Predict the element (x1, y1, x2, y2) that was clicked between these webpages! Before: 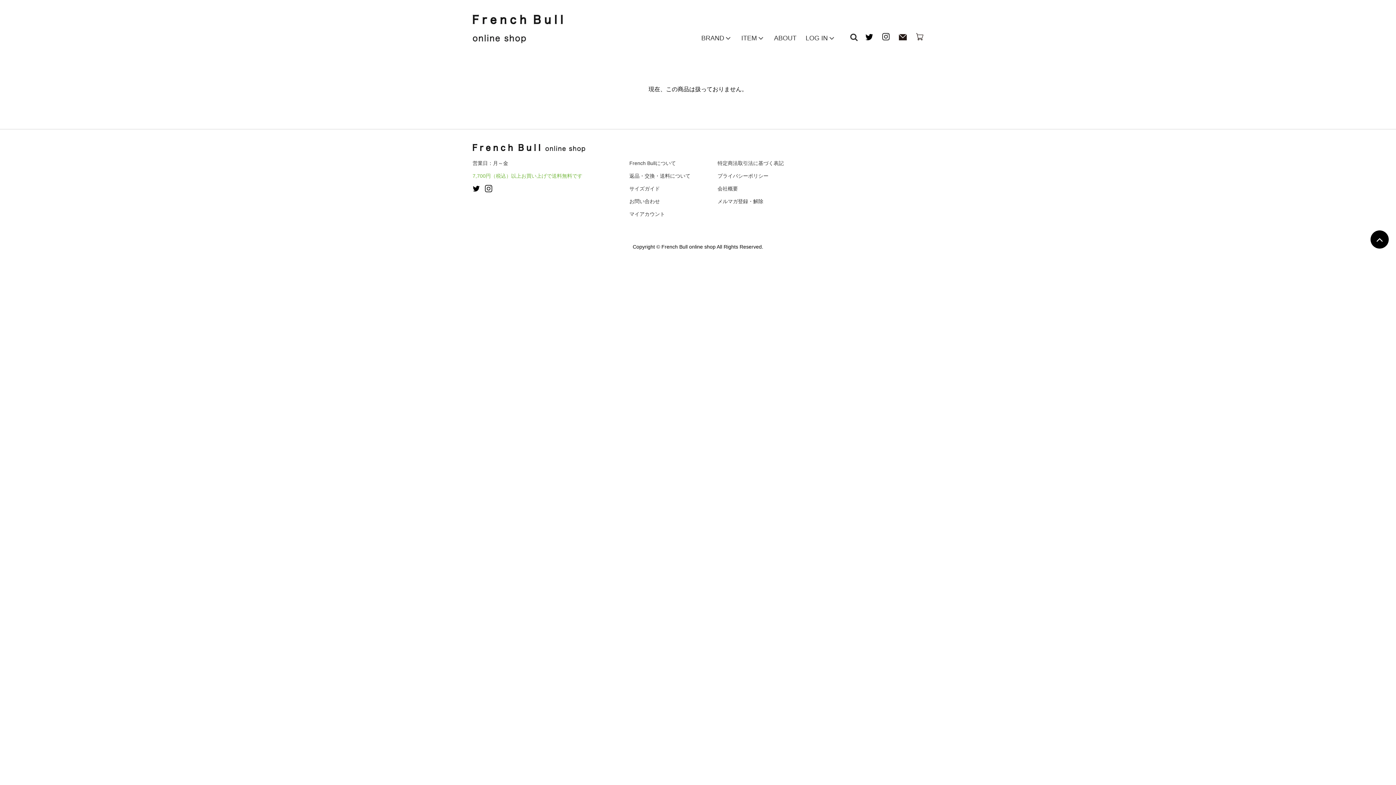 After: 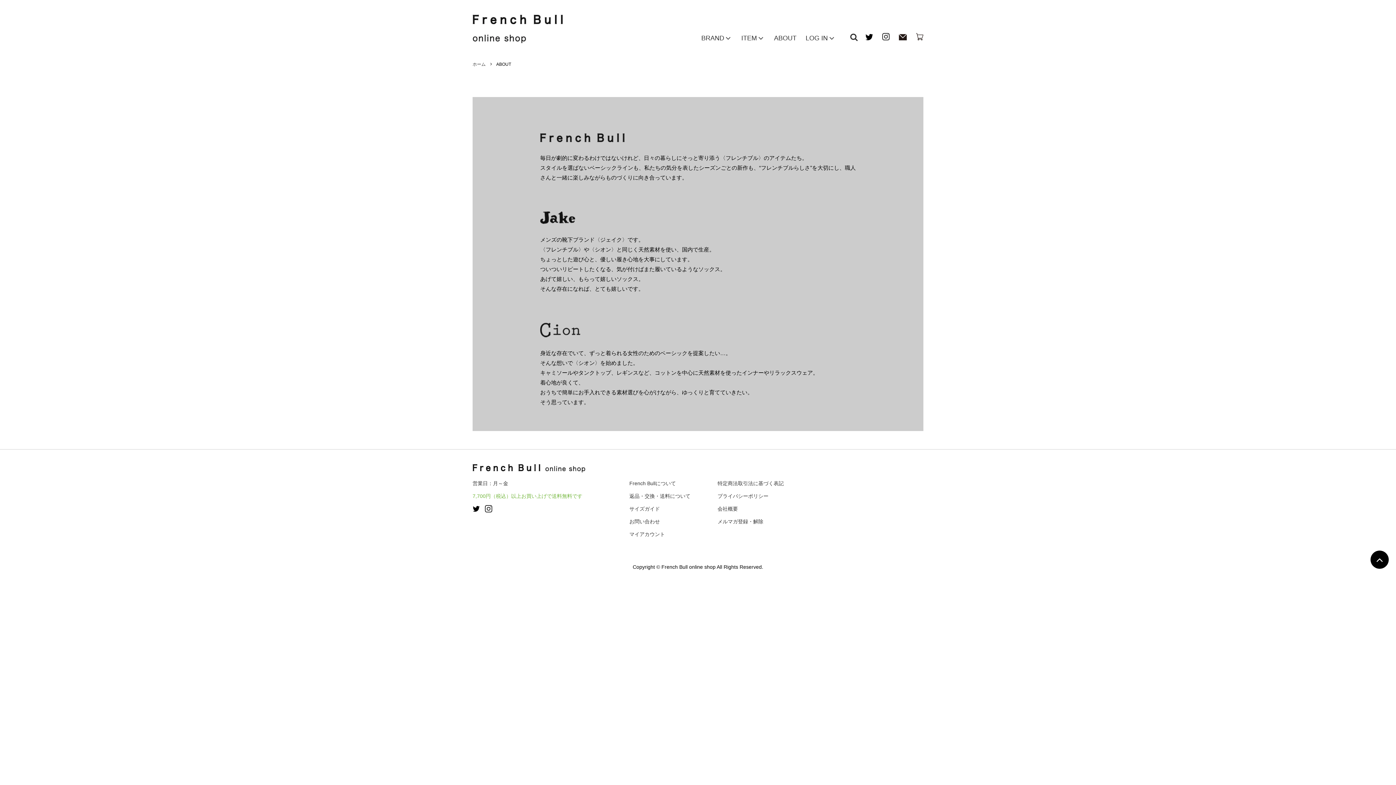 Action: bbox: (774, 32, 796, 43) label: ABOUT